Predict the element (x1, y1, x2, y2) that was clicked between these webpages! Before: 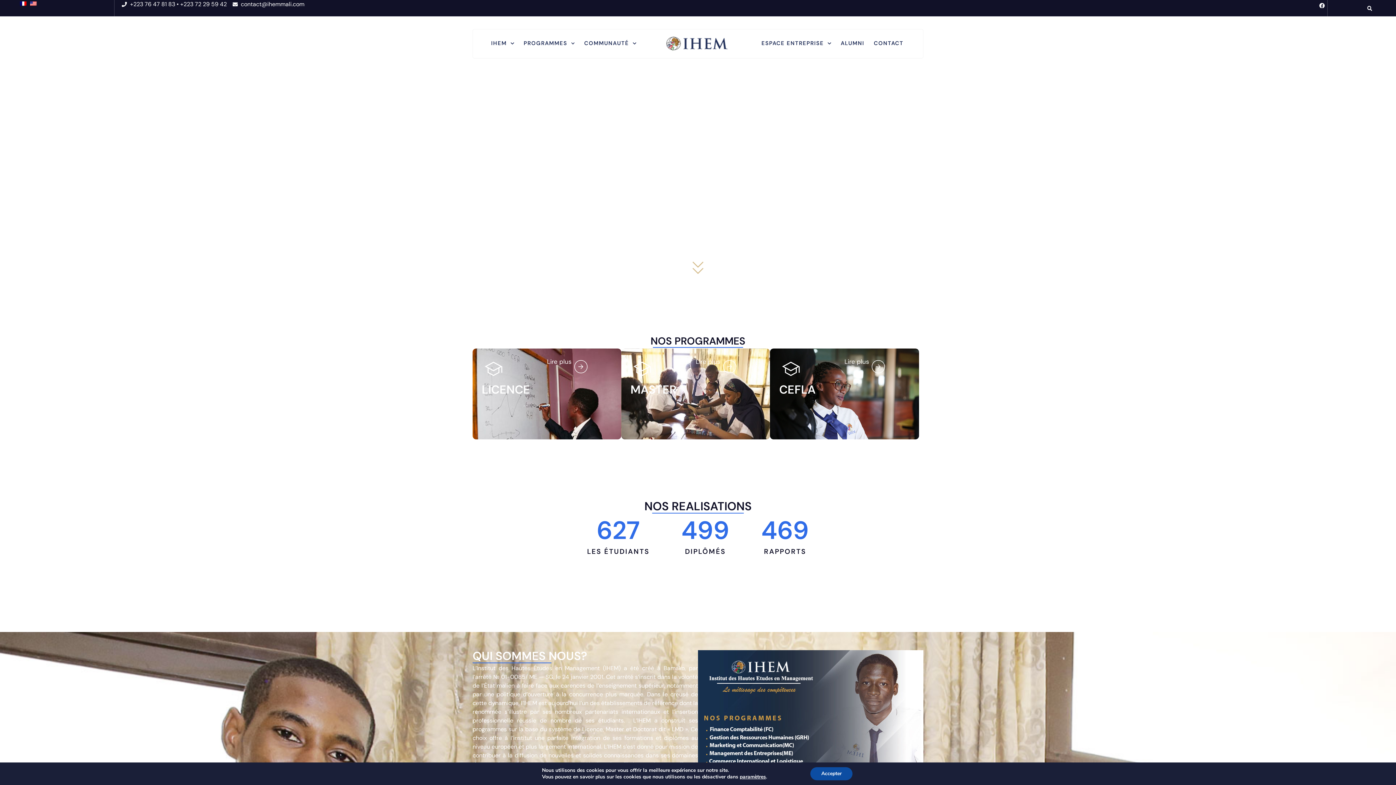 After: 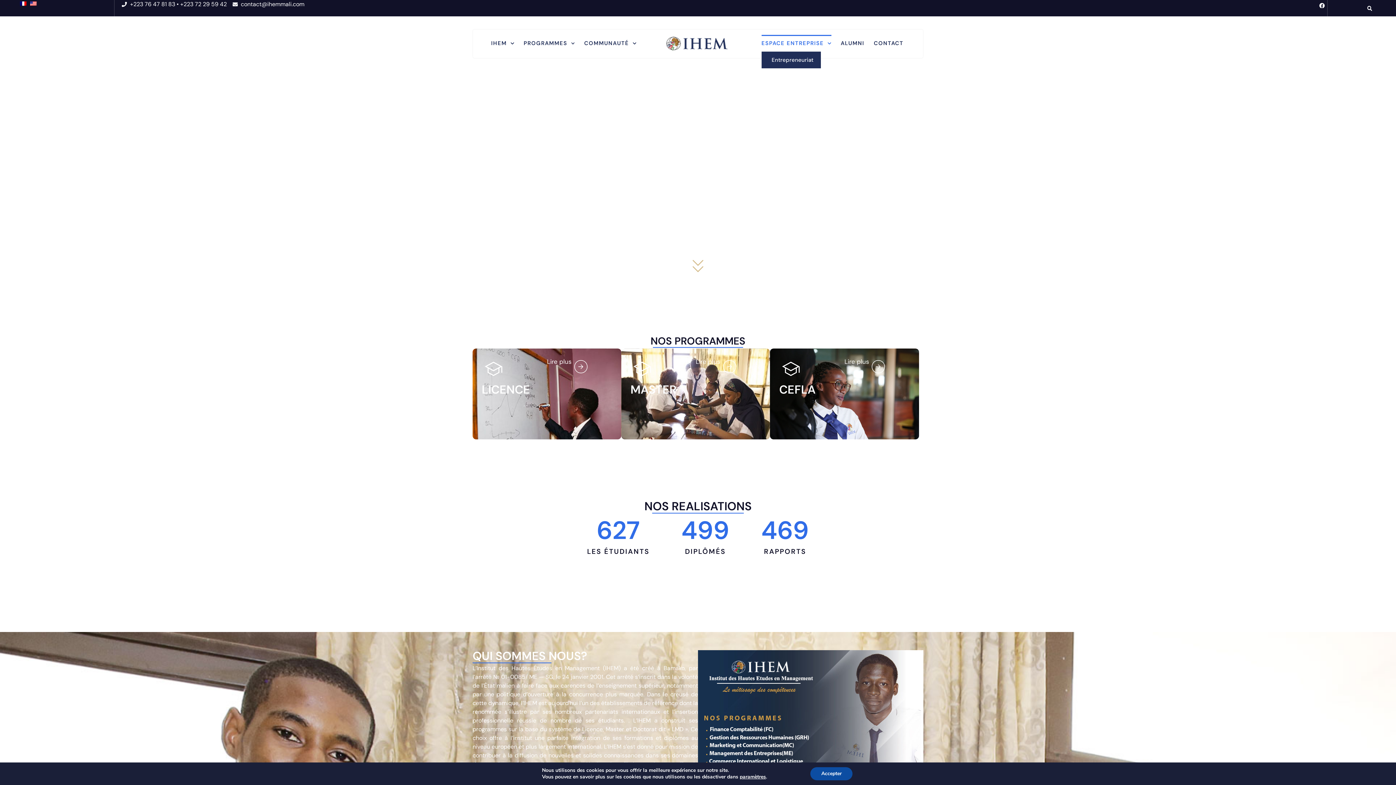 Action: label: ESPACE ENTREPRISE bbox: (761, 35, 831, 51)